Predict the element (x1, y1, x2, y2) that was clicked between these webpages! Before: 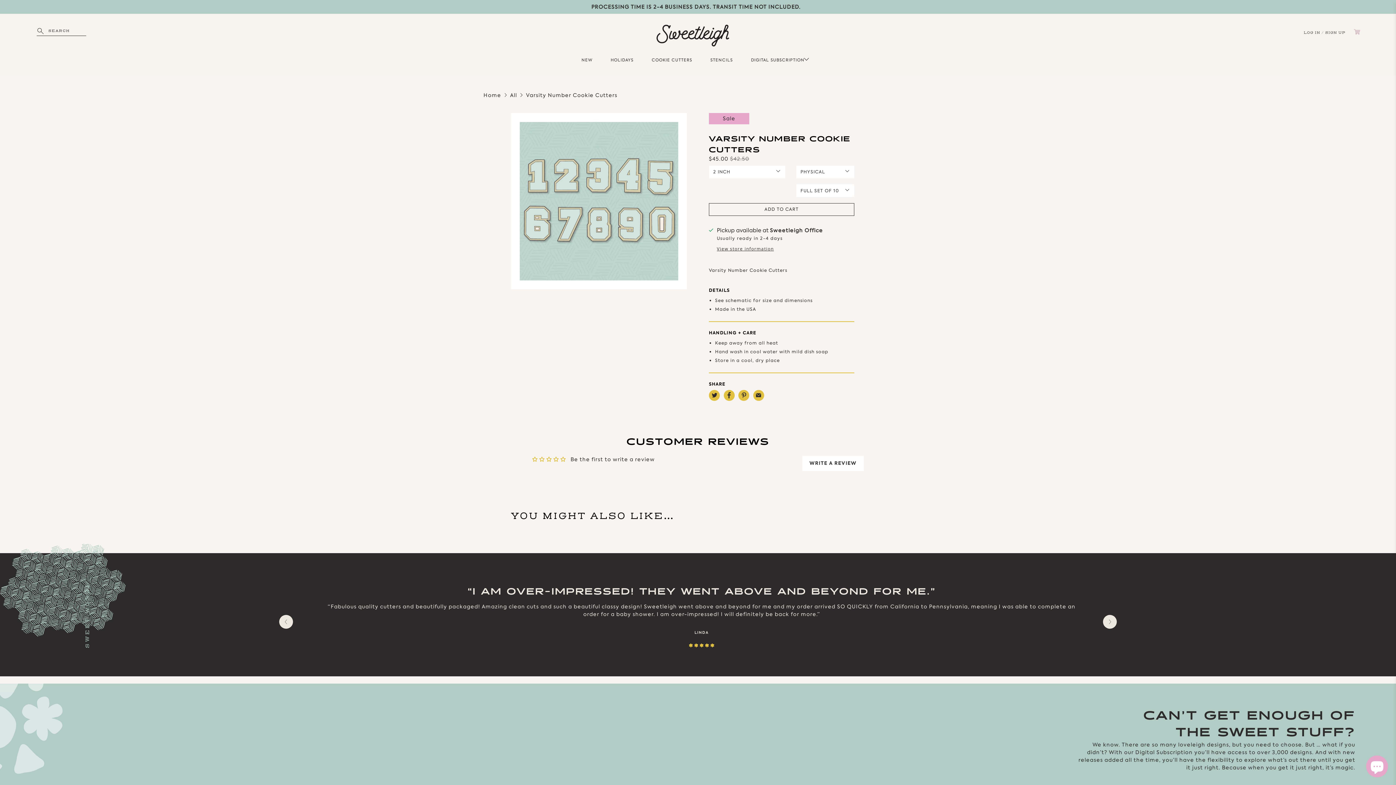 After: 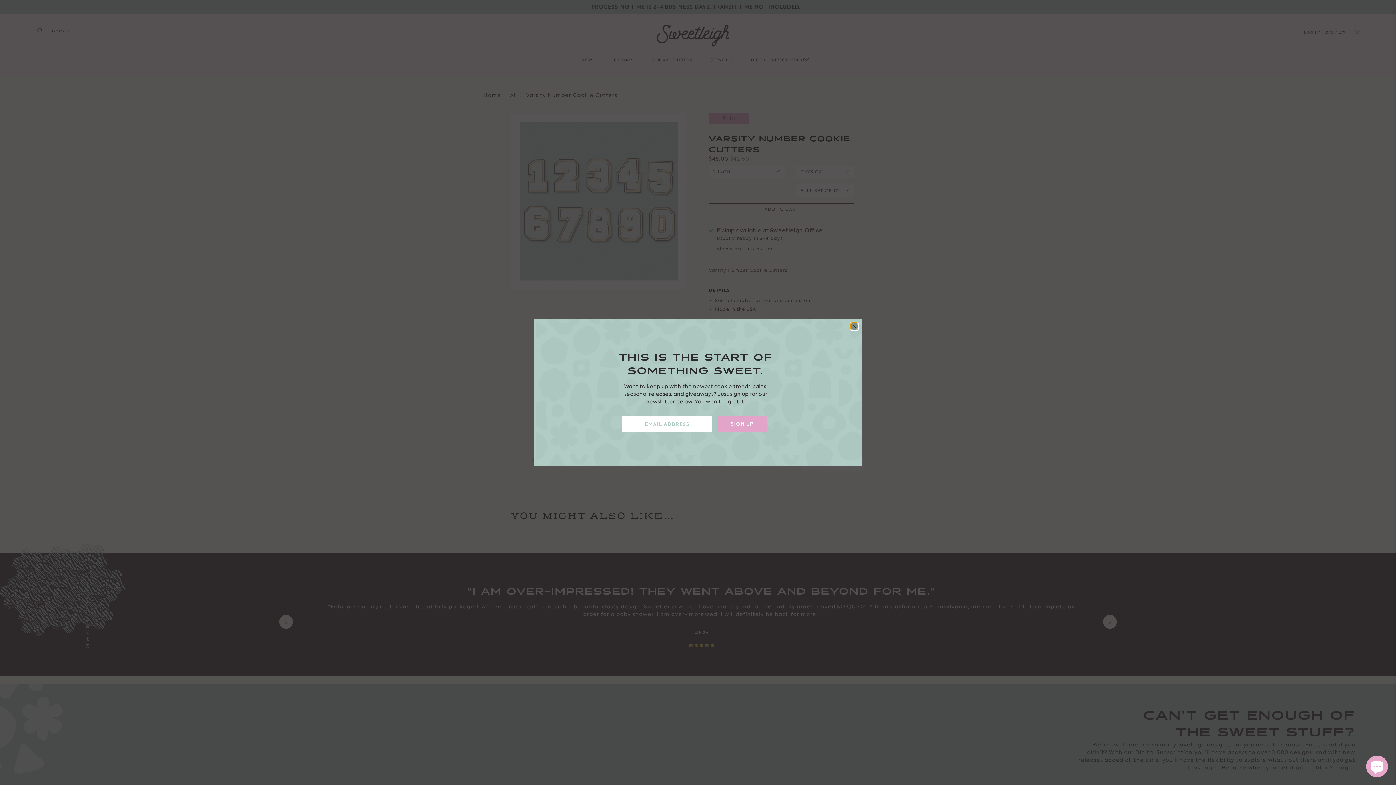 Action: bbox: (709, 390, 720, 400)